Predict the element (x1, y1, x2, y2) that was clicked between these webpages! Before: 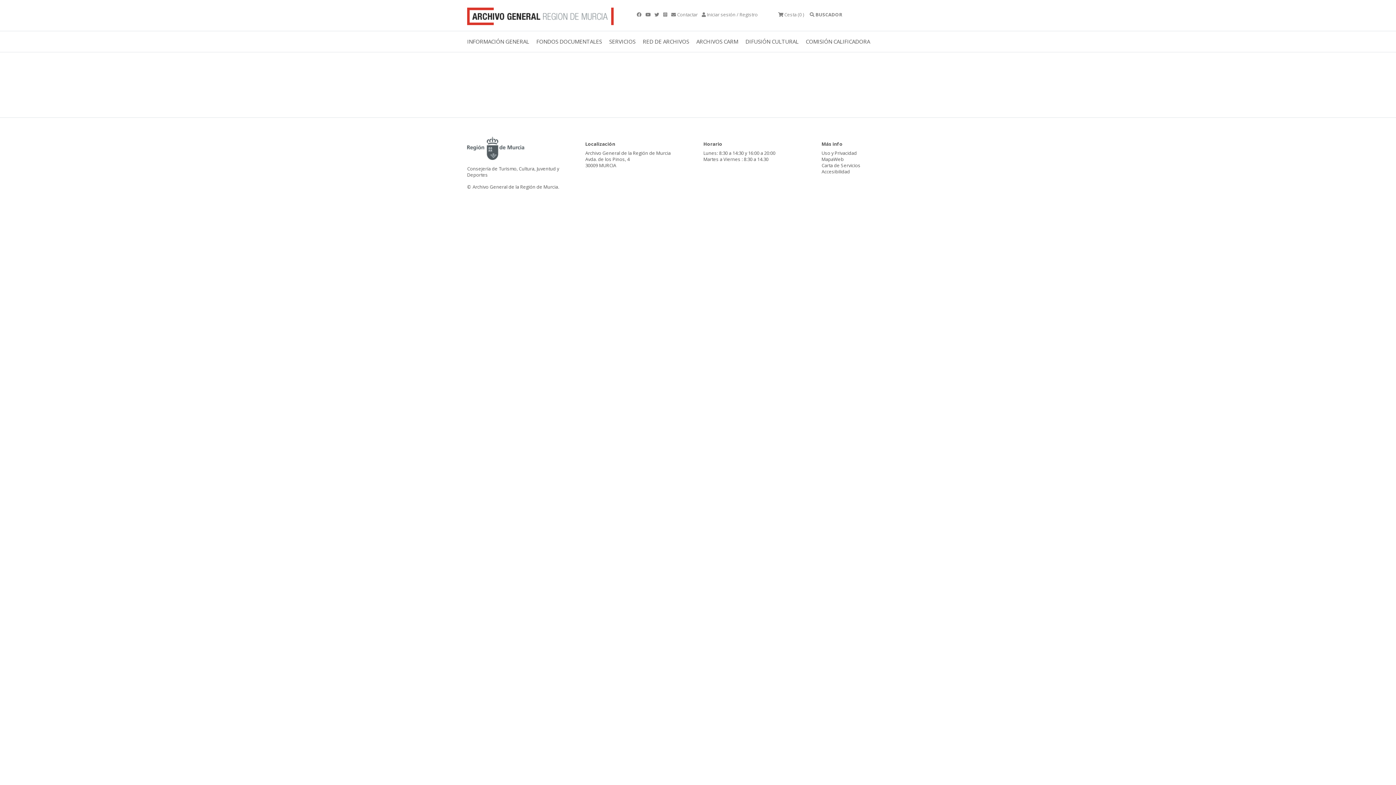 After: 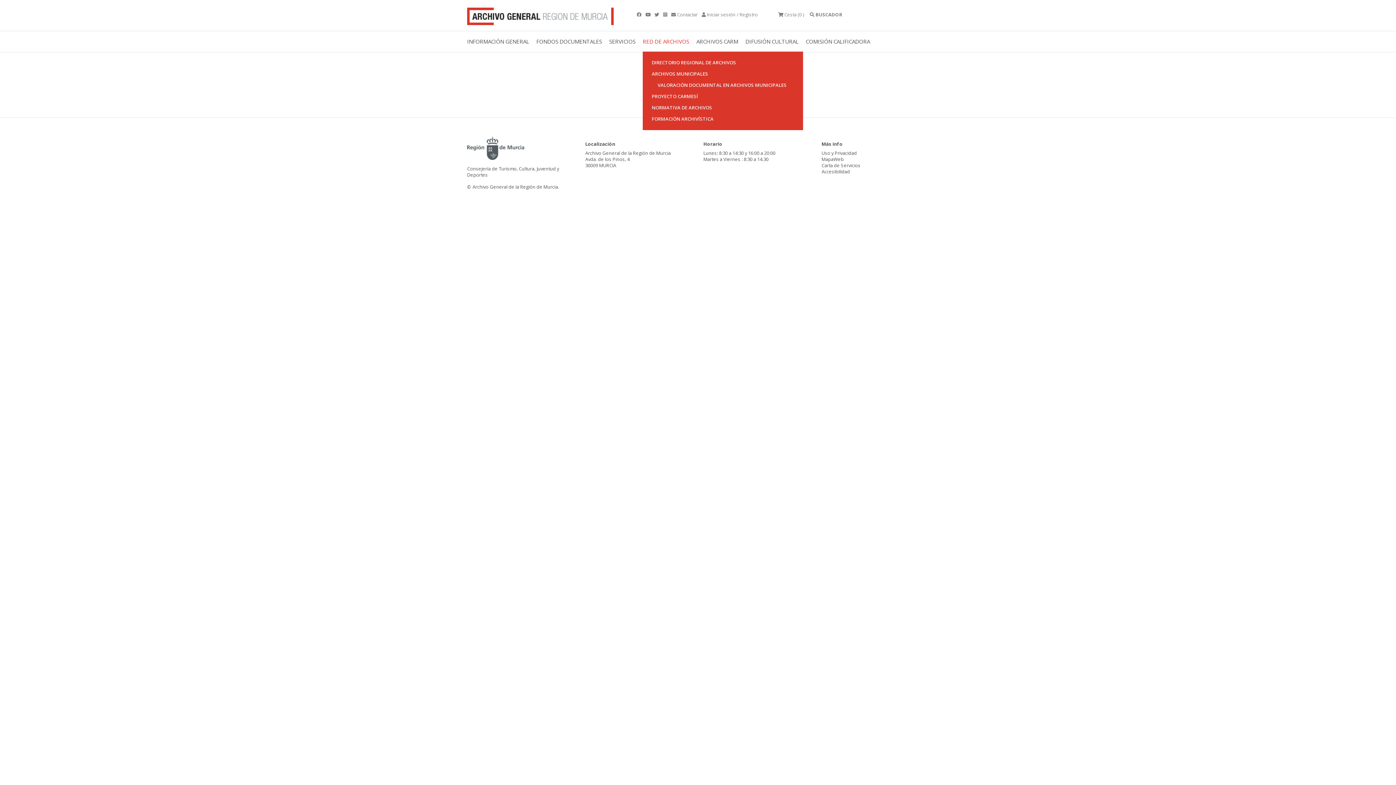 Action: label: RED DE ARCHIVOS bbox: (642, 31, 696, 51)